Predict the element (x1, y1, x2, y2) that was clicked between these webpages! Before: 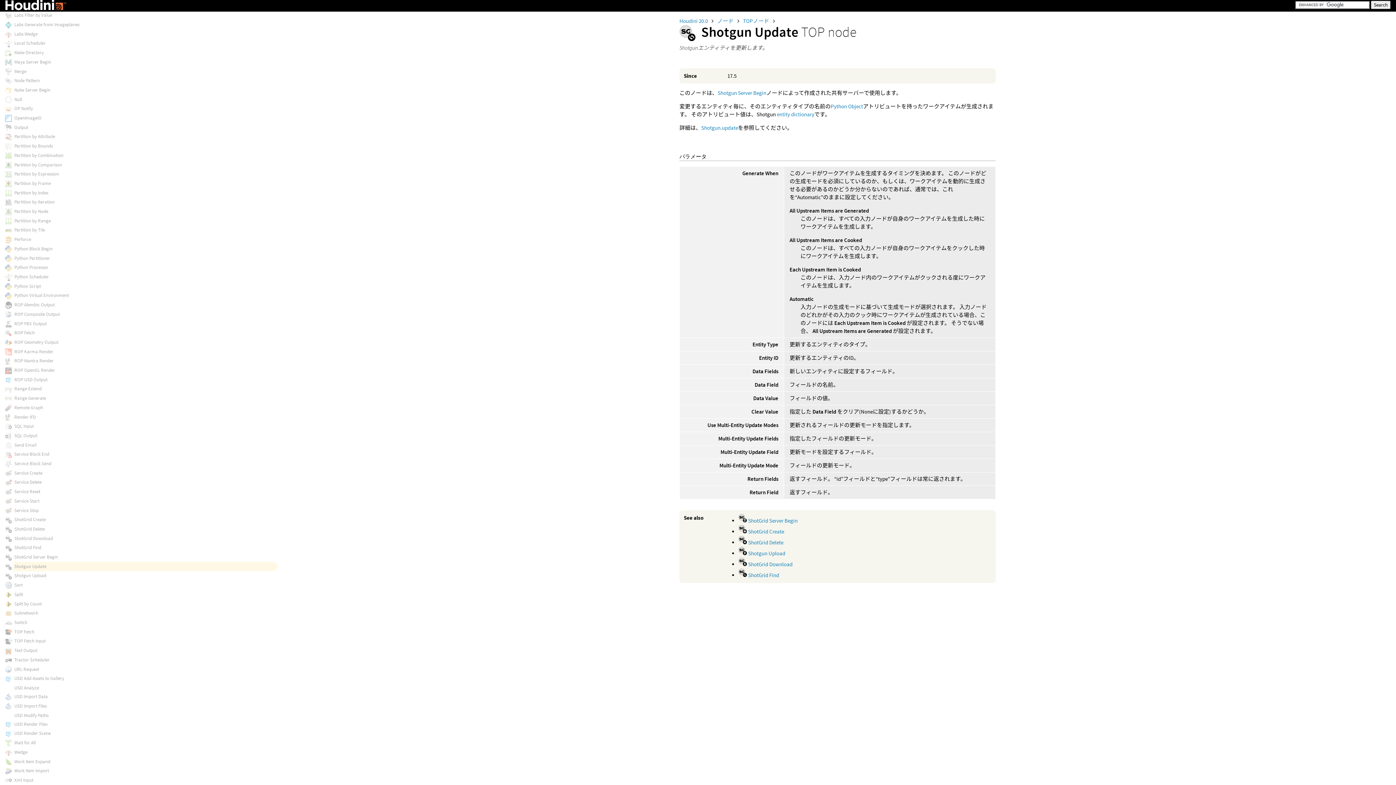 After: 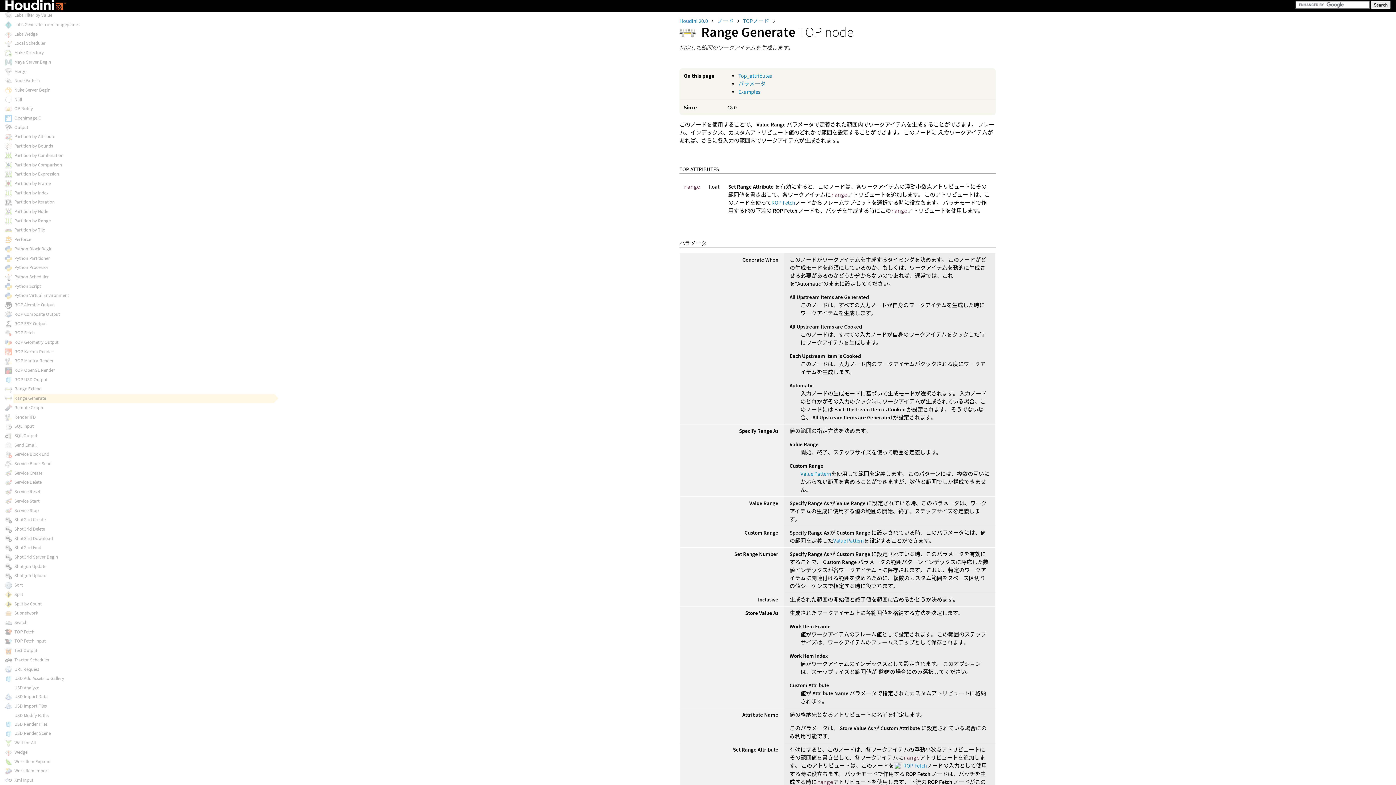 Action: bbox: (5, 395, 12, 401)